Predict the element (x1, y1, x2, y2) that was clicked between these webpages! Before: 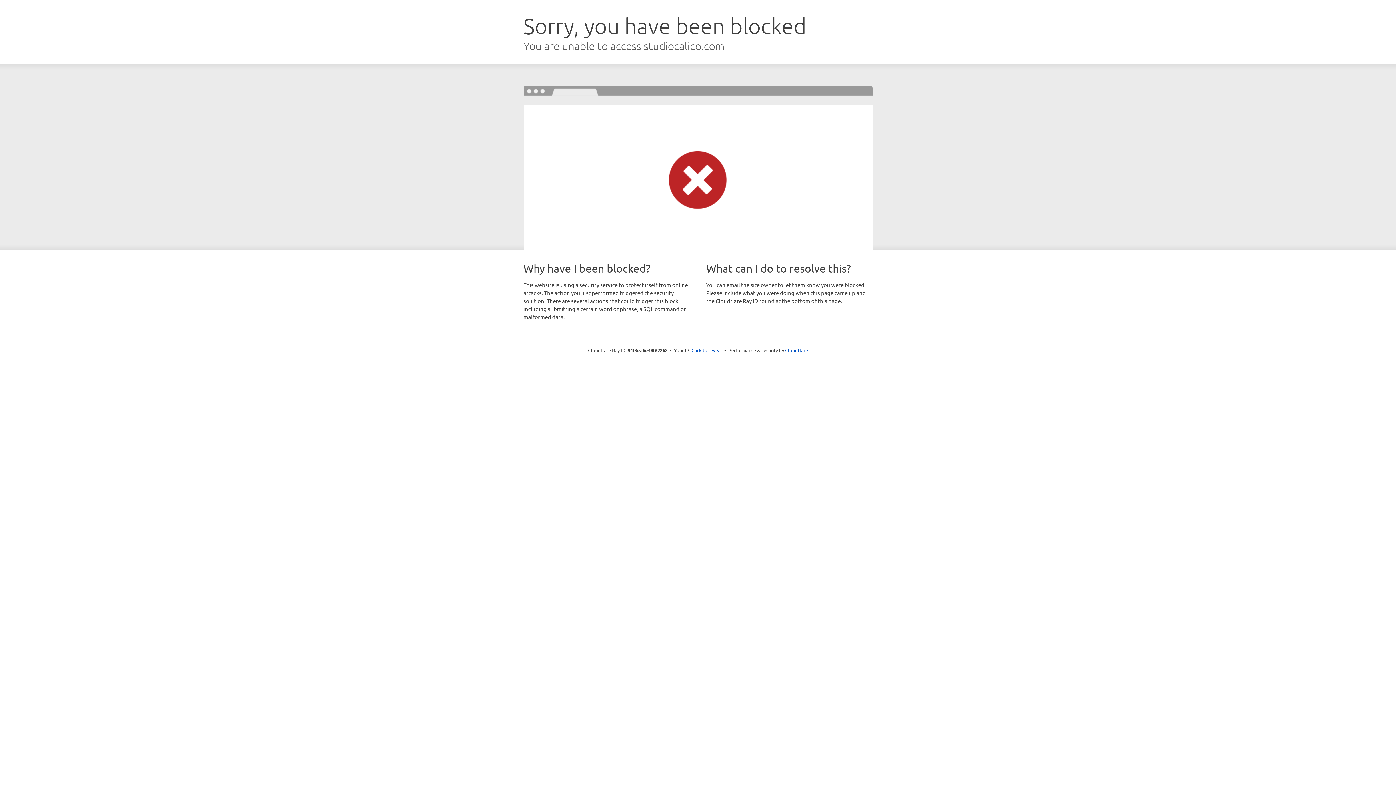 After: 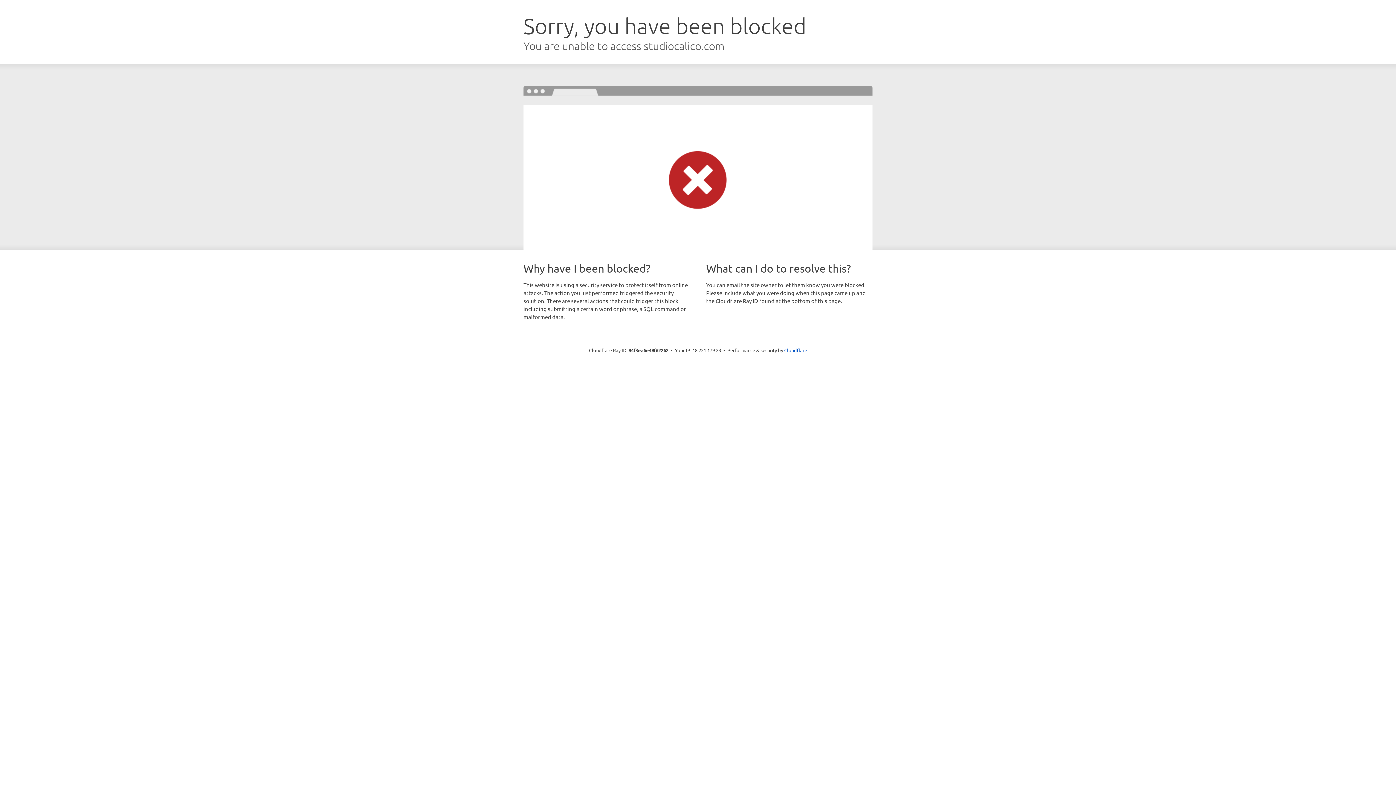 Action: label: Click to reveal bbox: (691, 346, 722, 353)